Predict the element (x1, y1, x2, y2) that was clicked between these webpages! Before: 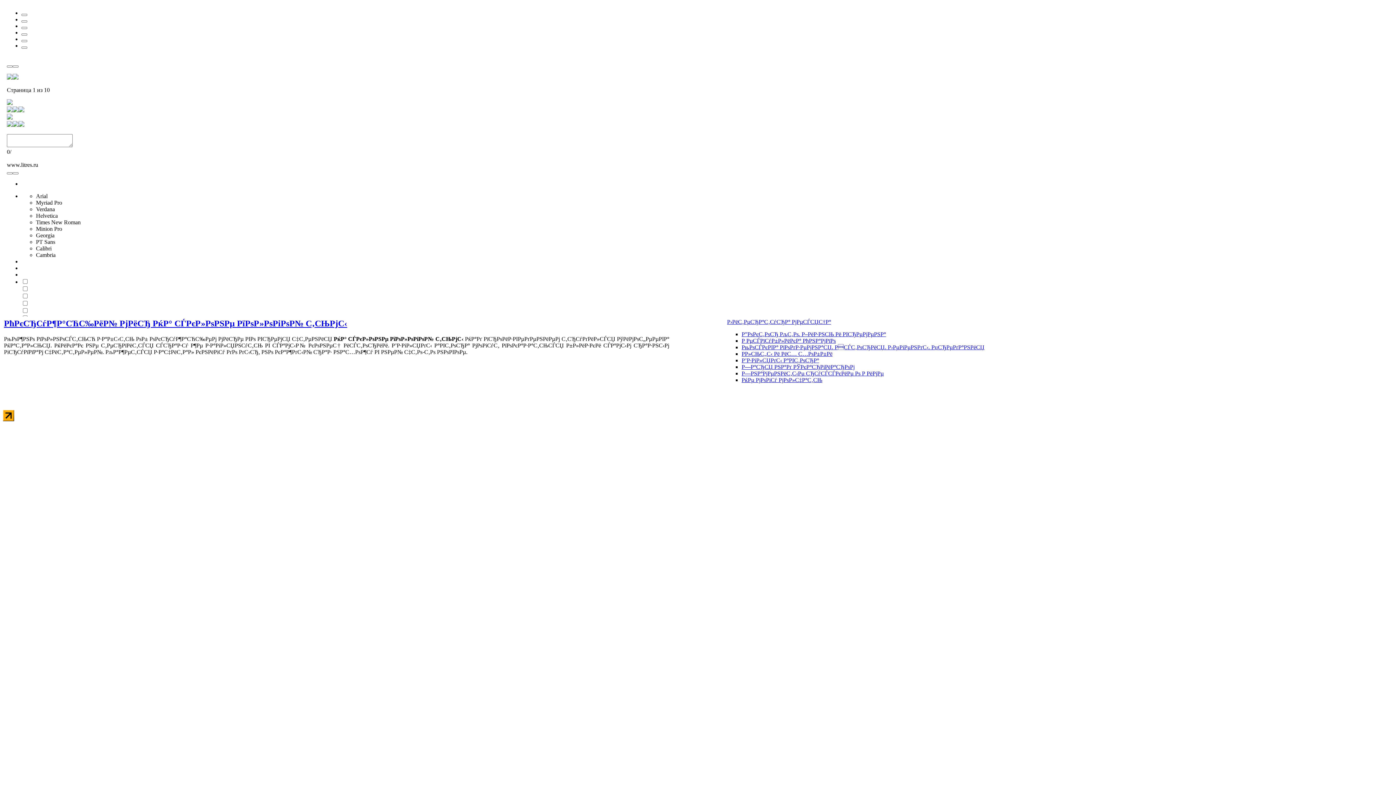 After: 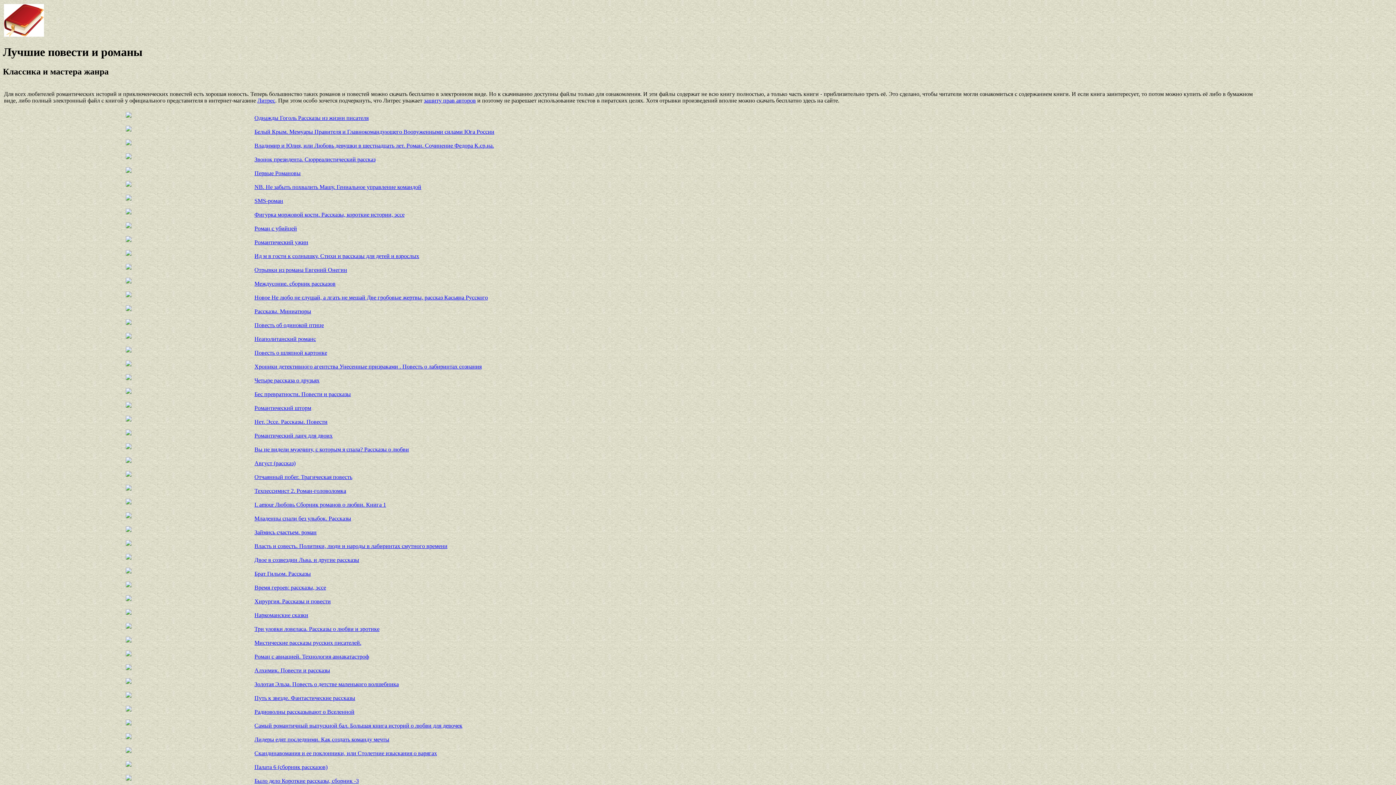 Action: bbox: (727, 318, 831, 325) label: Р›РёС‚РµСЂР°С‚СѓСЂР° РјРµСЃСЏС†Р°